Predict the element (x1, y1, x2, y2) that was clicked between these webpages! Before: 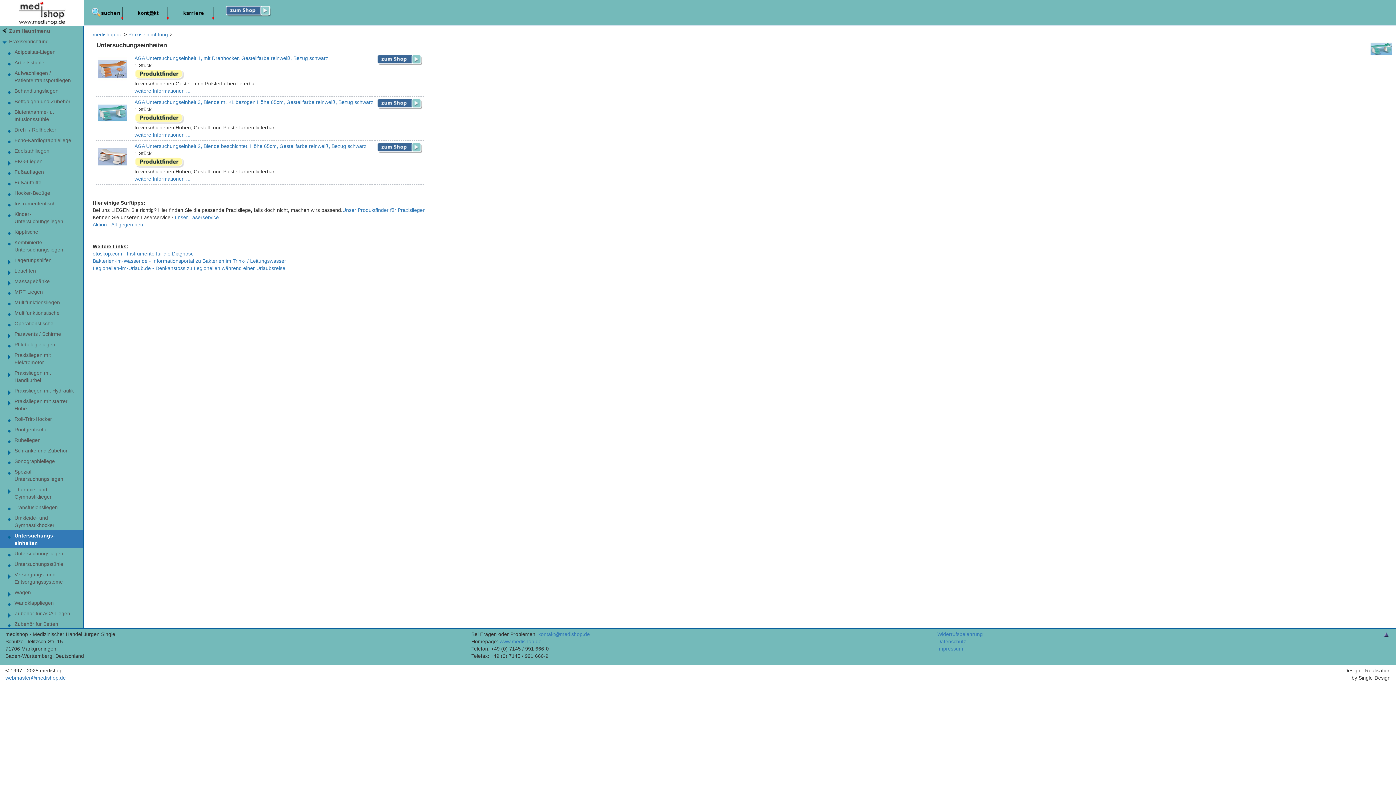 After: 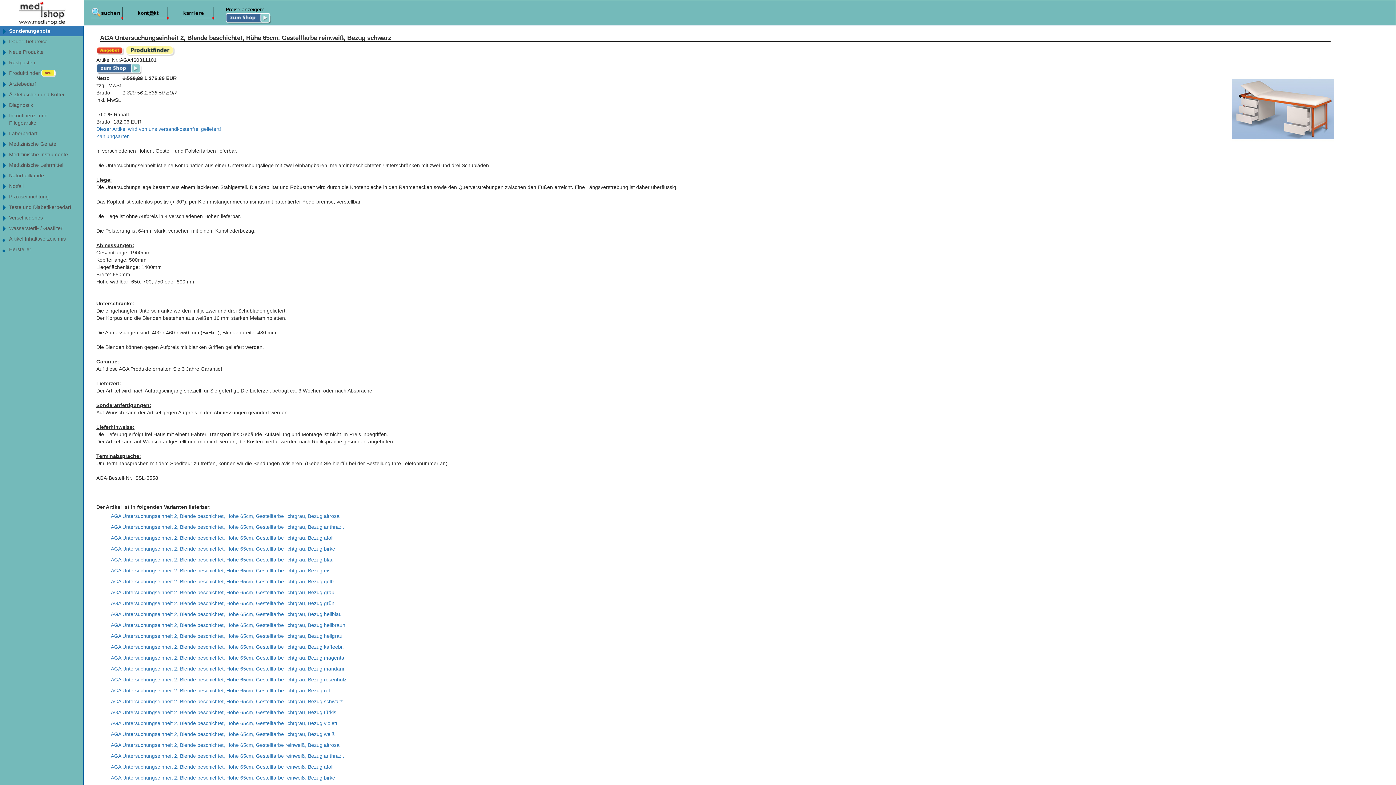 Action: bbox: (134, 143, 366, 149) label: AGA Untersuchungseinheit 2, Blende beschichtet, Höhe 65cm, Gestellfarbe reinweiß, Bezug schwarz